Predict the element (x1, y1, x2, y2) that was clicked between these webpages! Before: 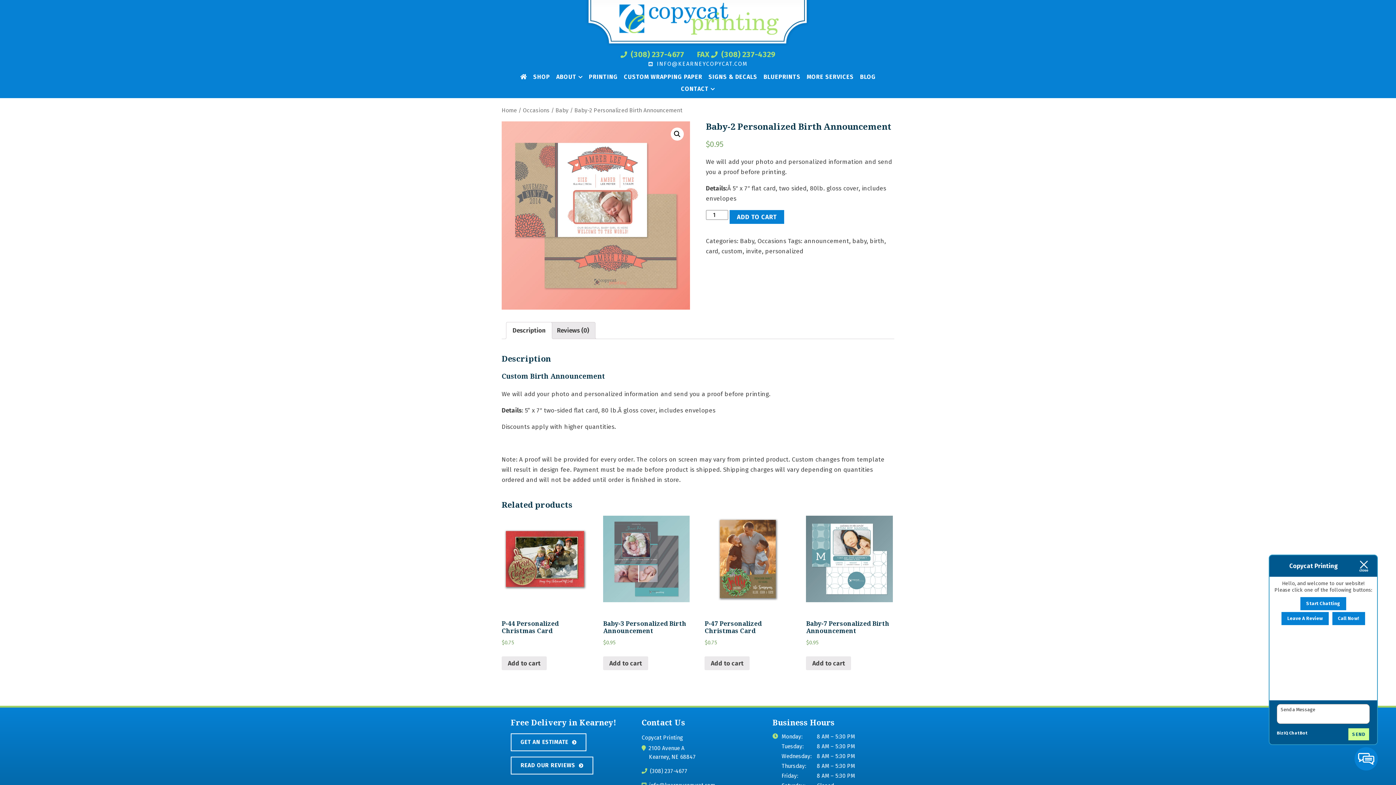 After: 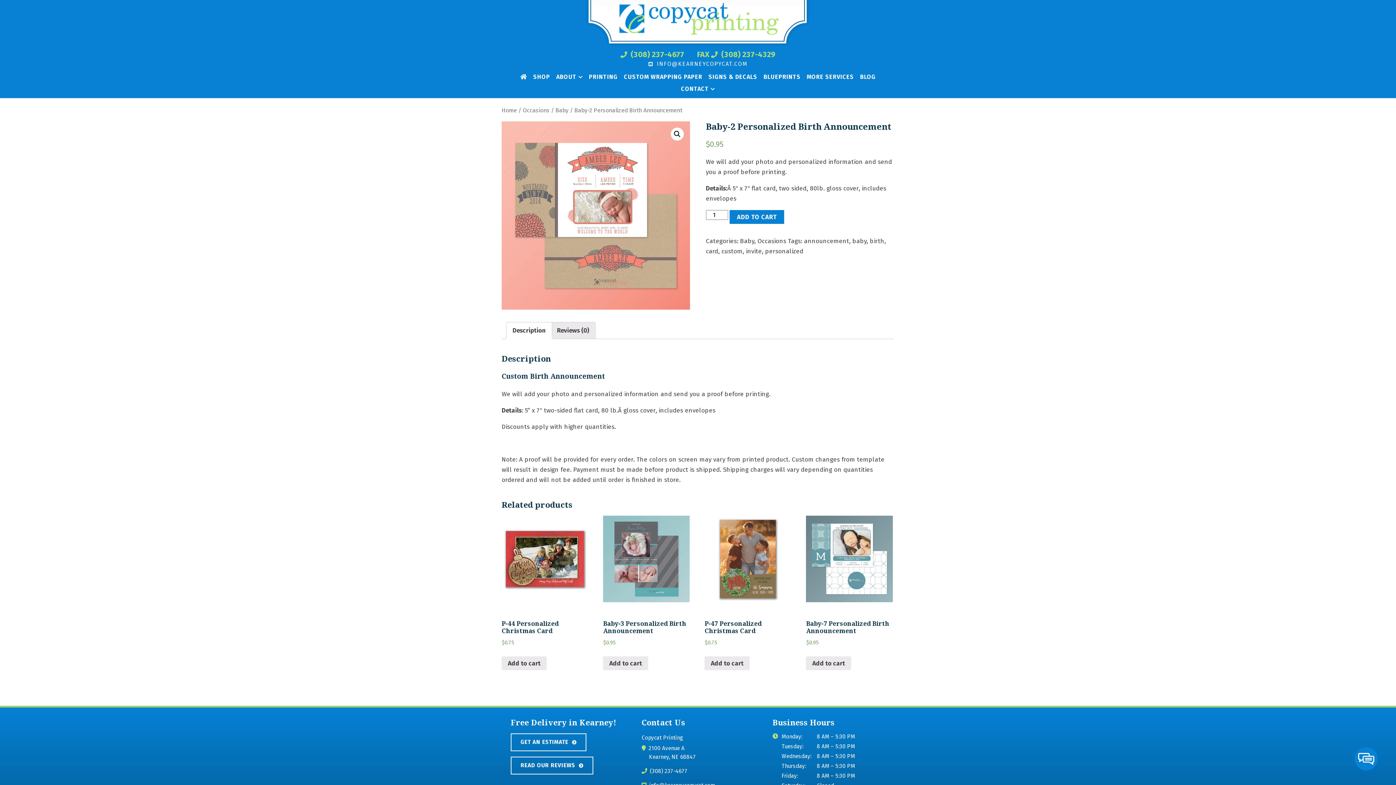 Action: bbox: (1355, 748, 1377, 770)